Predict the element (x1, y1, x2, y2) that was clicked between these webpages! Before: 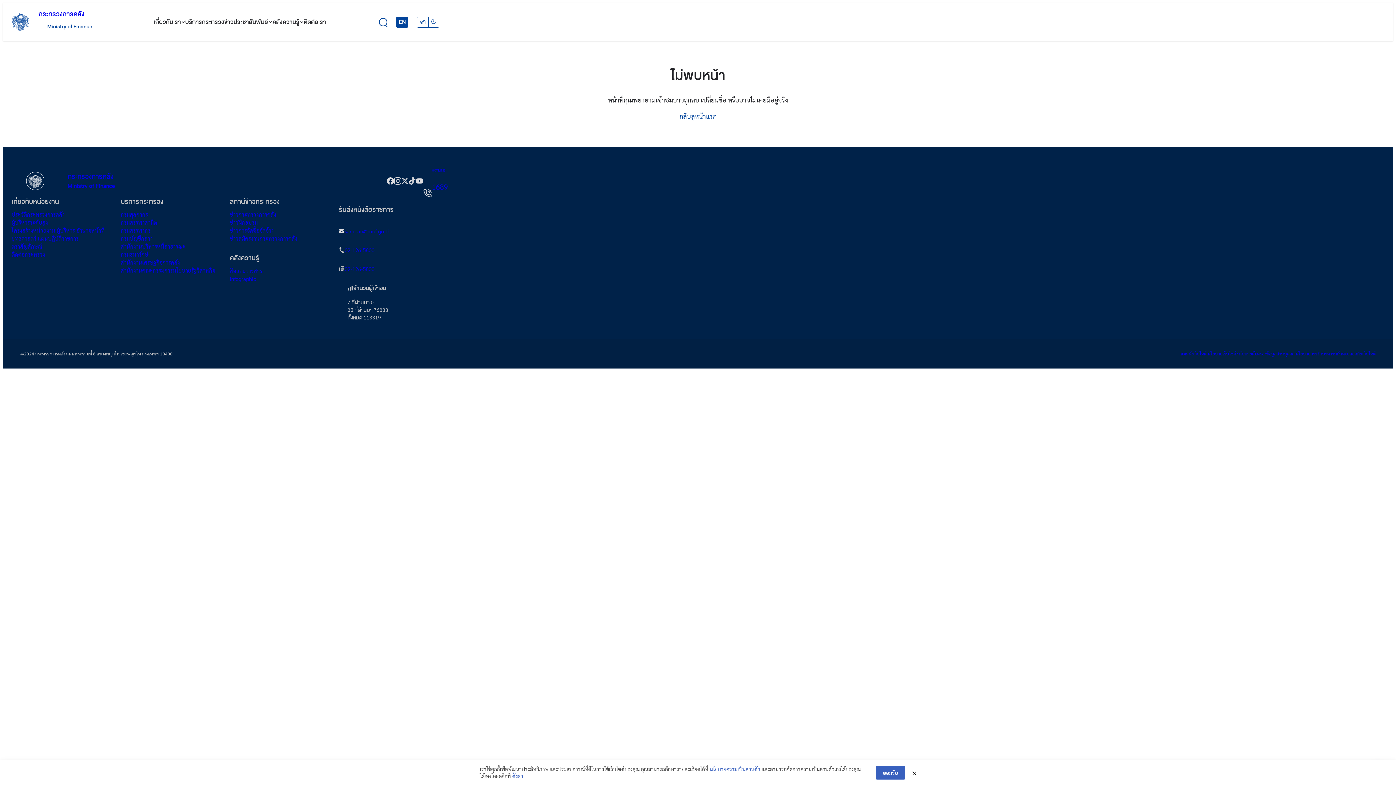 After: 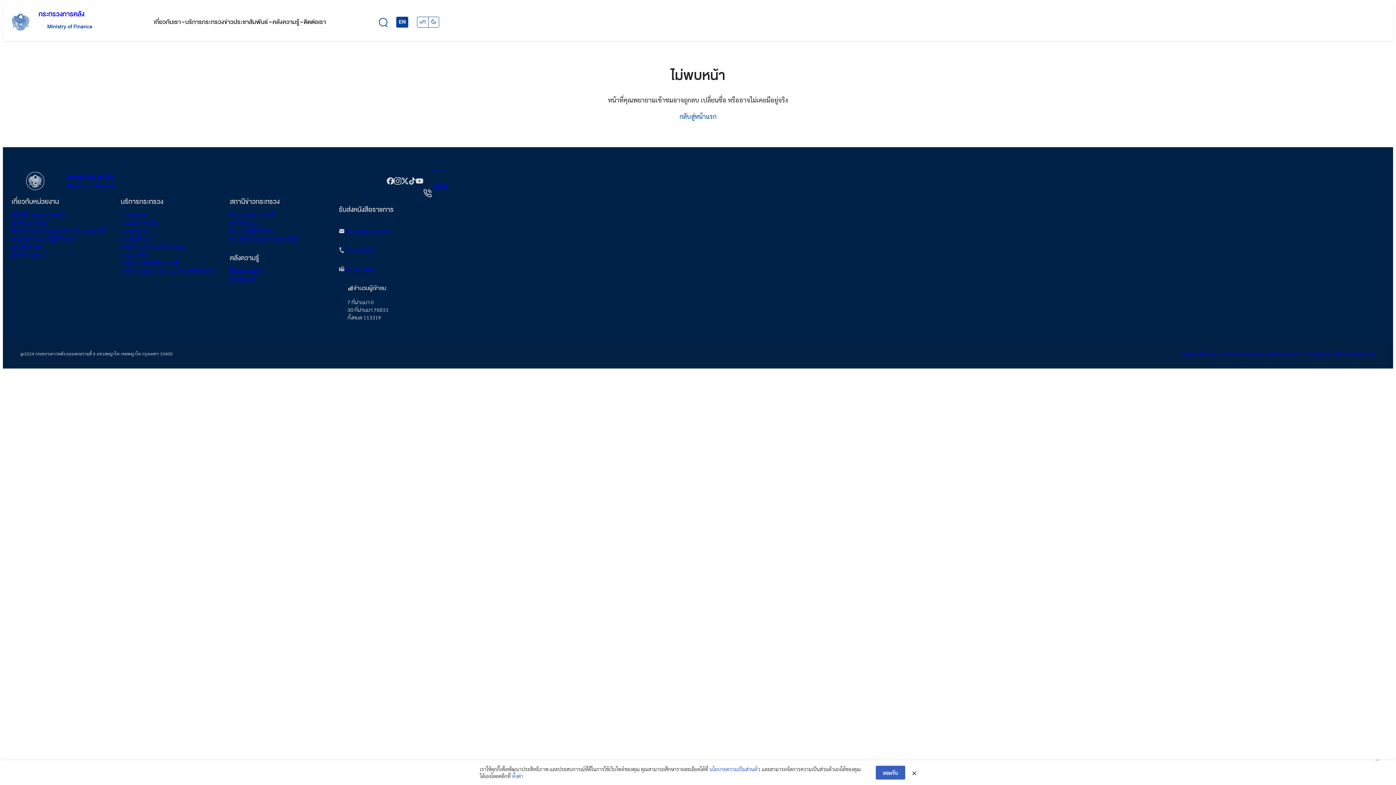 Action: label: กรมบัญชีกลาง
 bbox: (120, 234, 152, 241)